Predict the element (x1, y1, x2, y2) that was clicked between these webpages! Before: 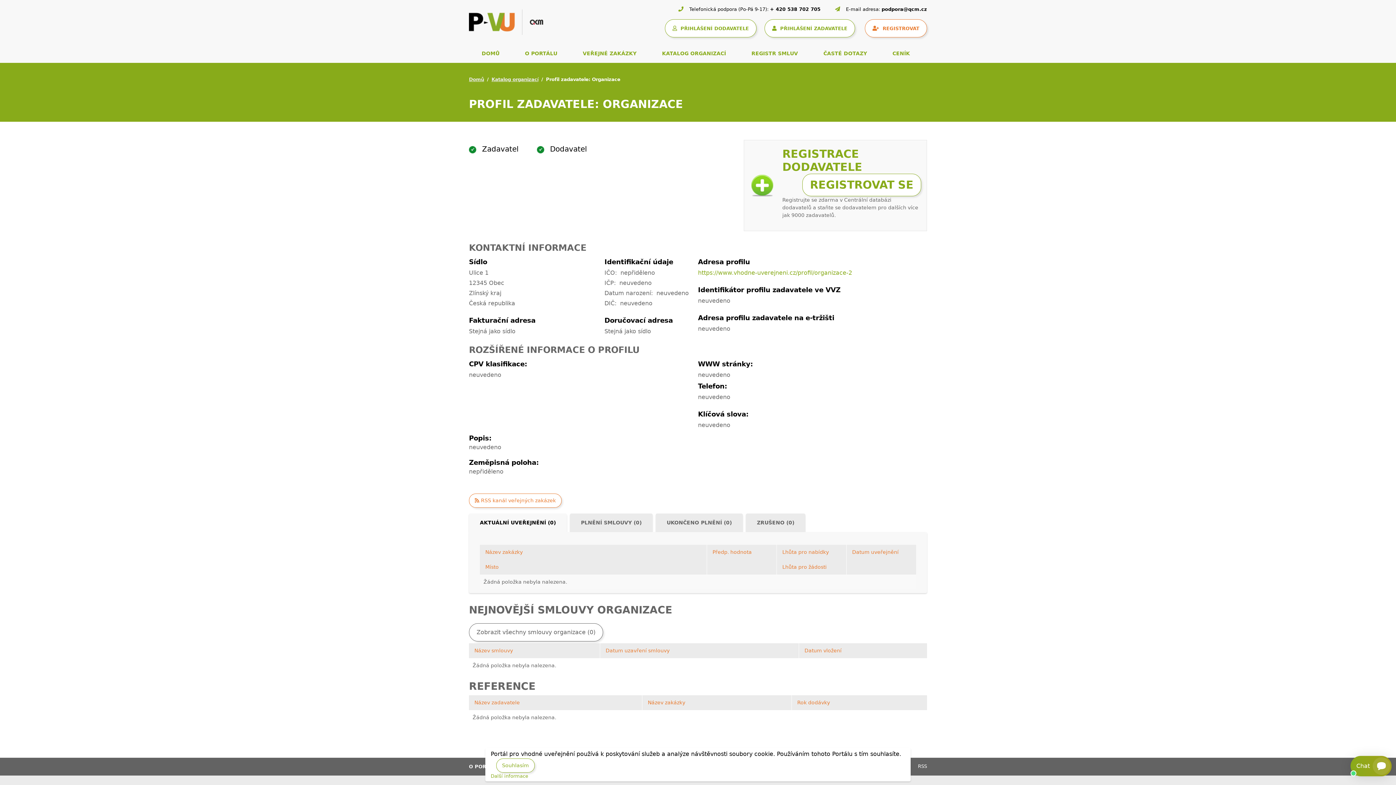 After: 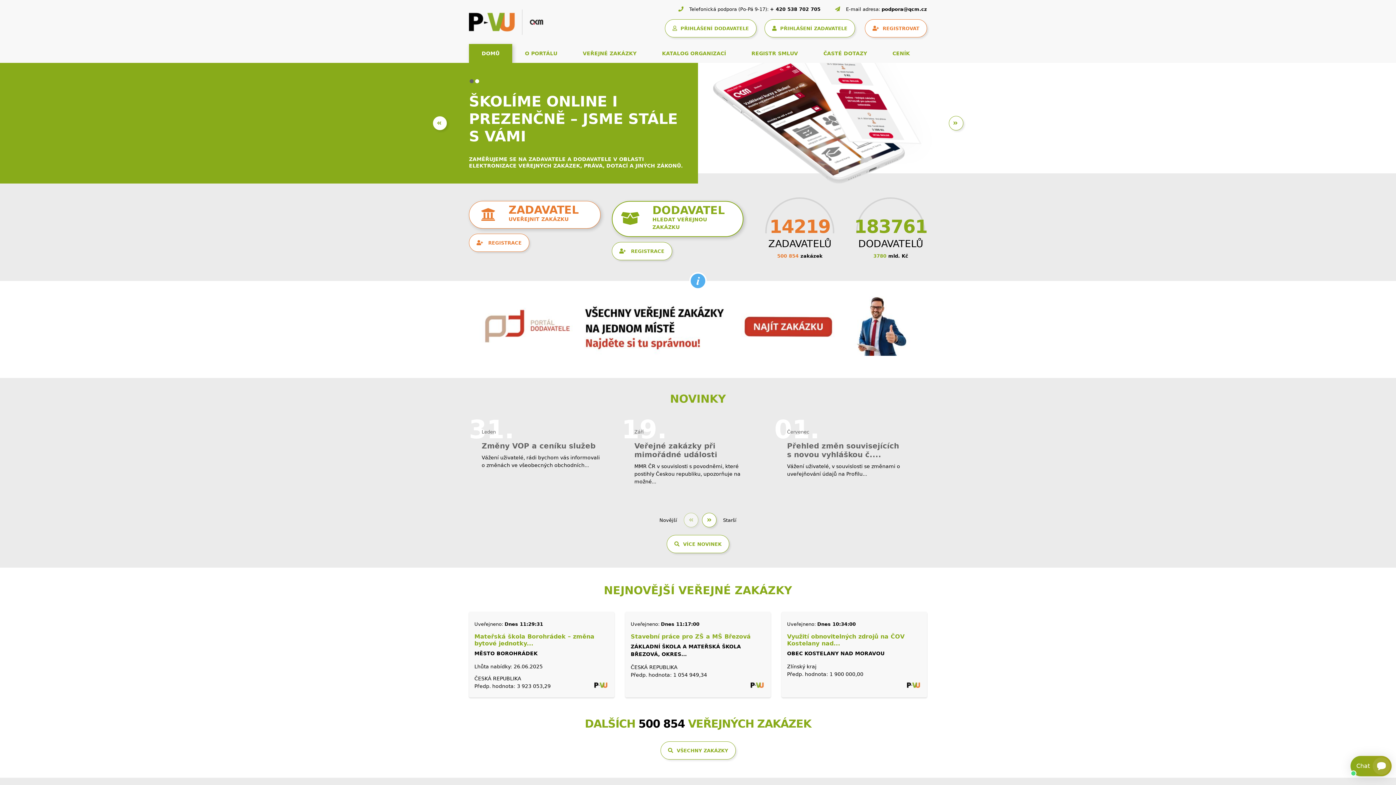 Action: bbox: (469, 9, 543, 34)